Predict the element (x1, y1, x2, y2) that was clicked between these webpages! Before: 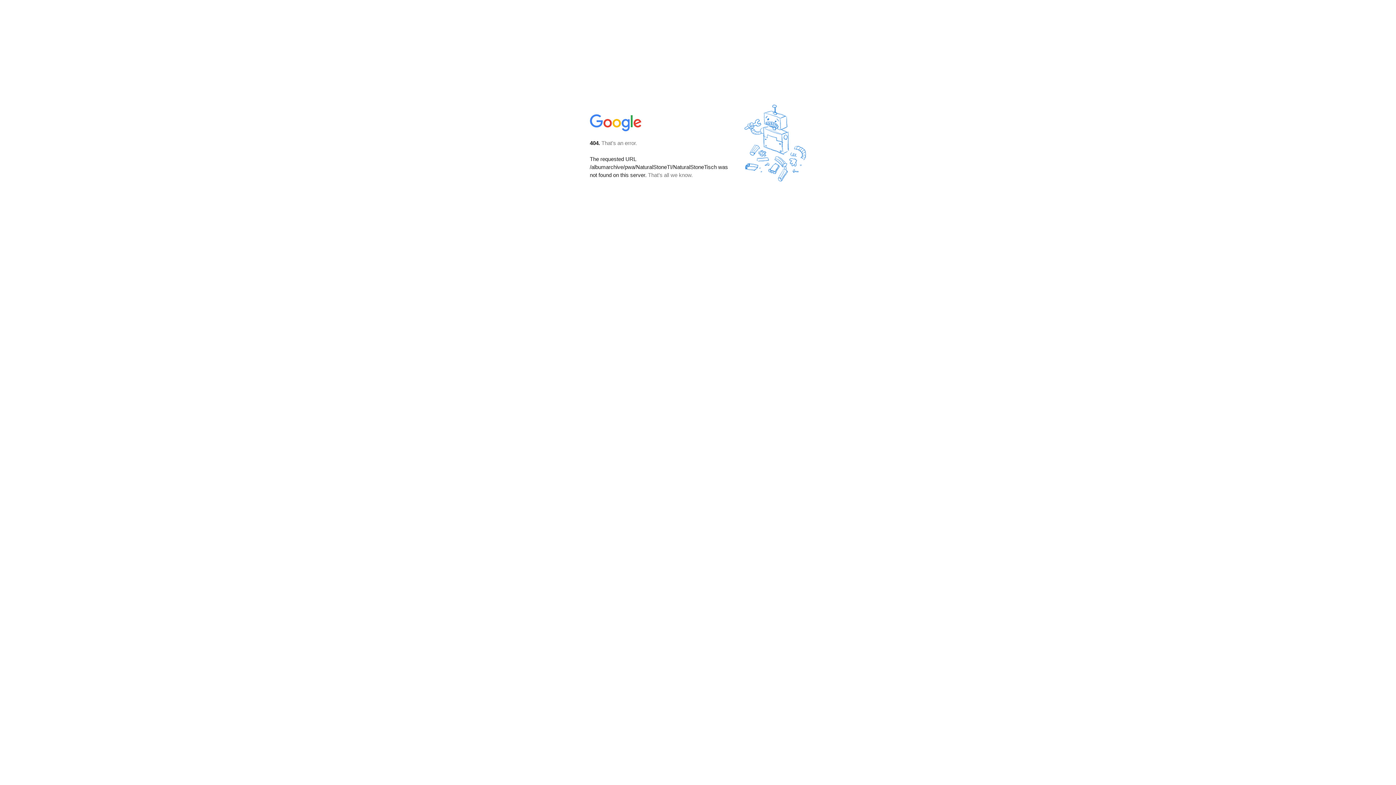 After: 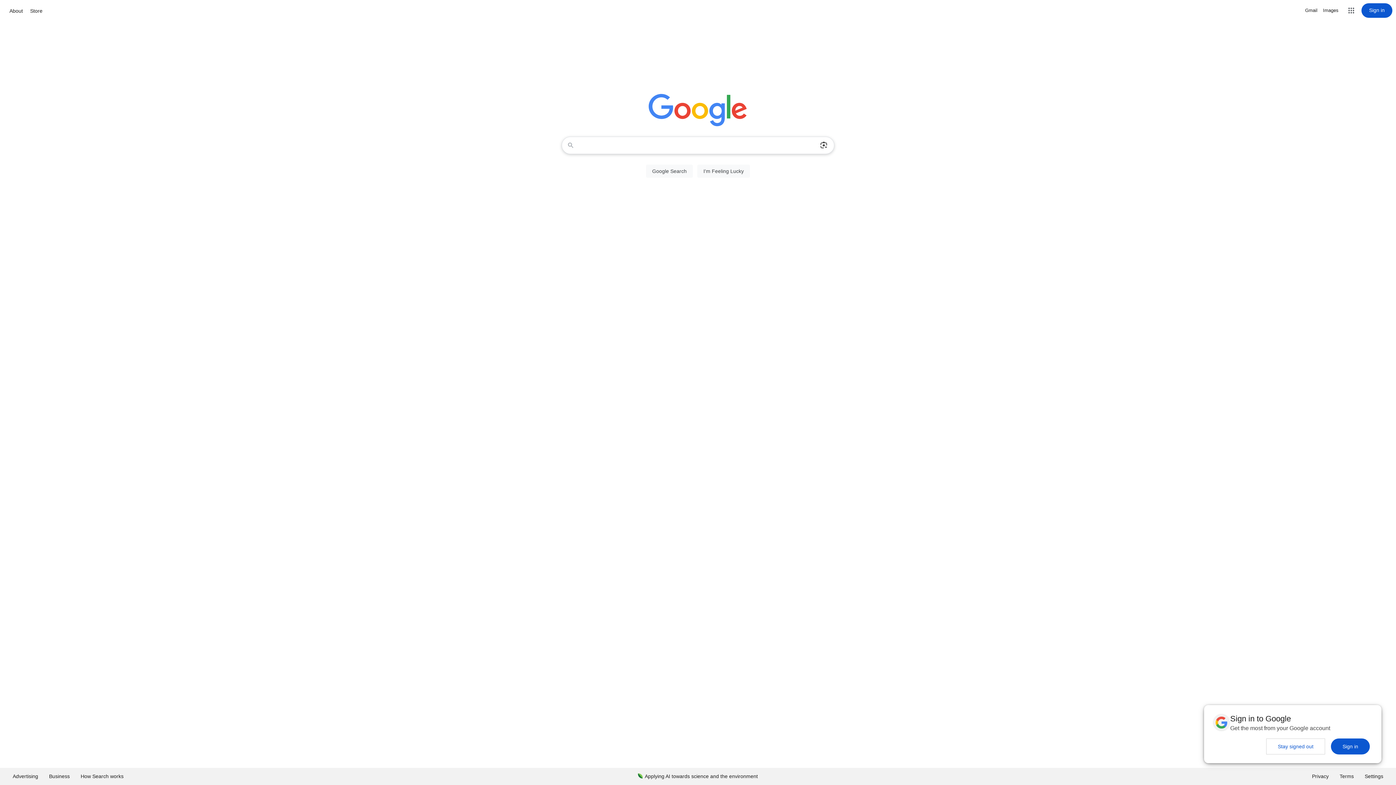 Action: bbox: (590, 127, 642, 134)